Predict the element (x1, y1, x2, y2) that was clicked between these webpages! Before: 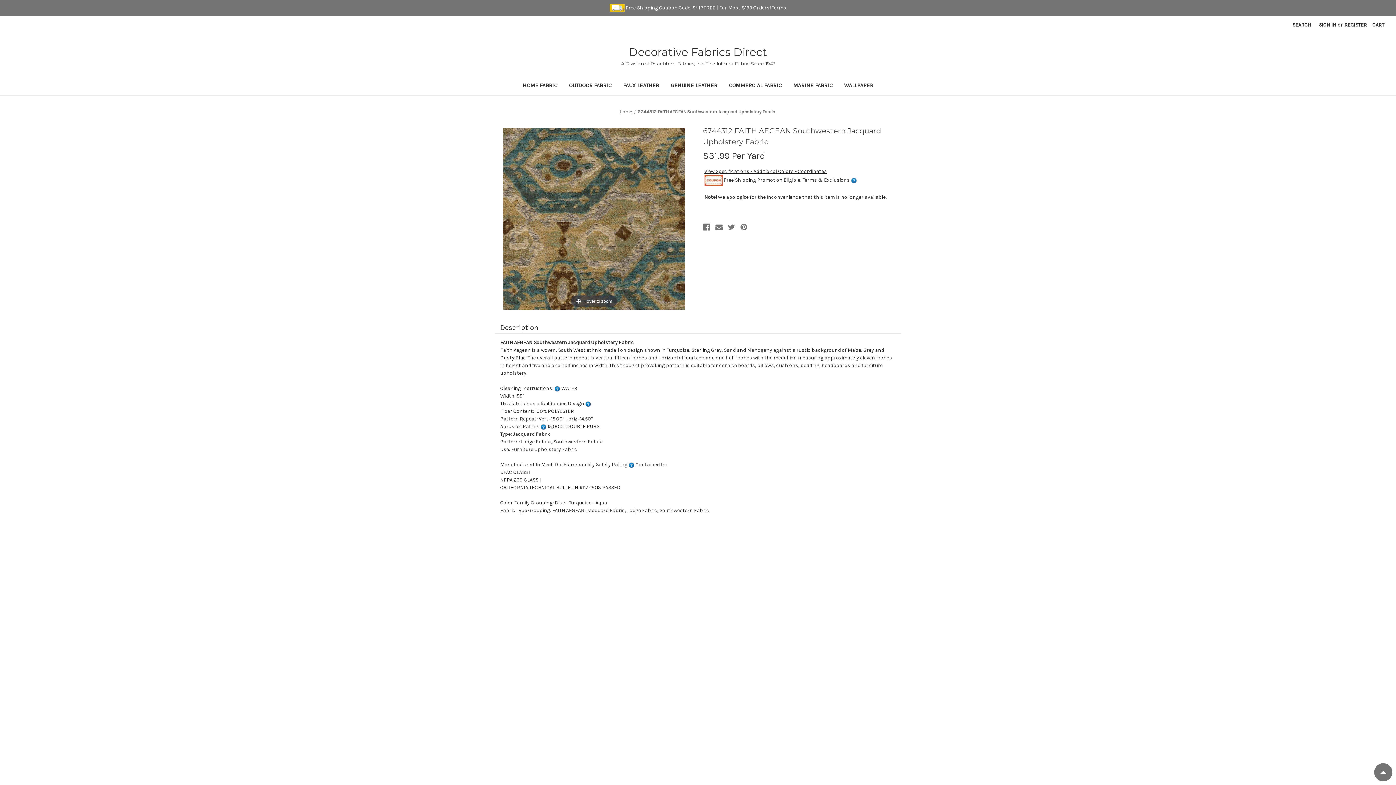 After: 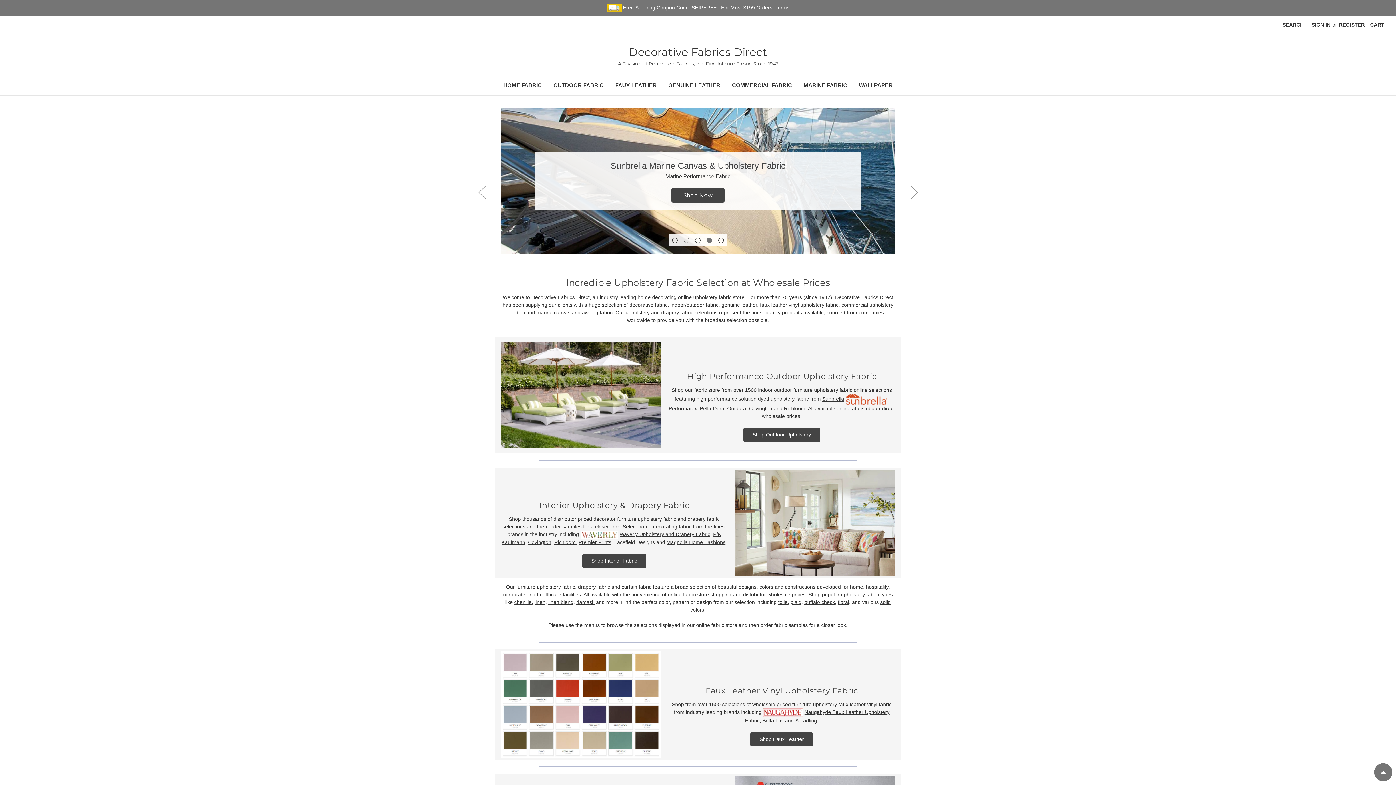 Action: label: Home bbox: (495, 588, 508, 594)